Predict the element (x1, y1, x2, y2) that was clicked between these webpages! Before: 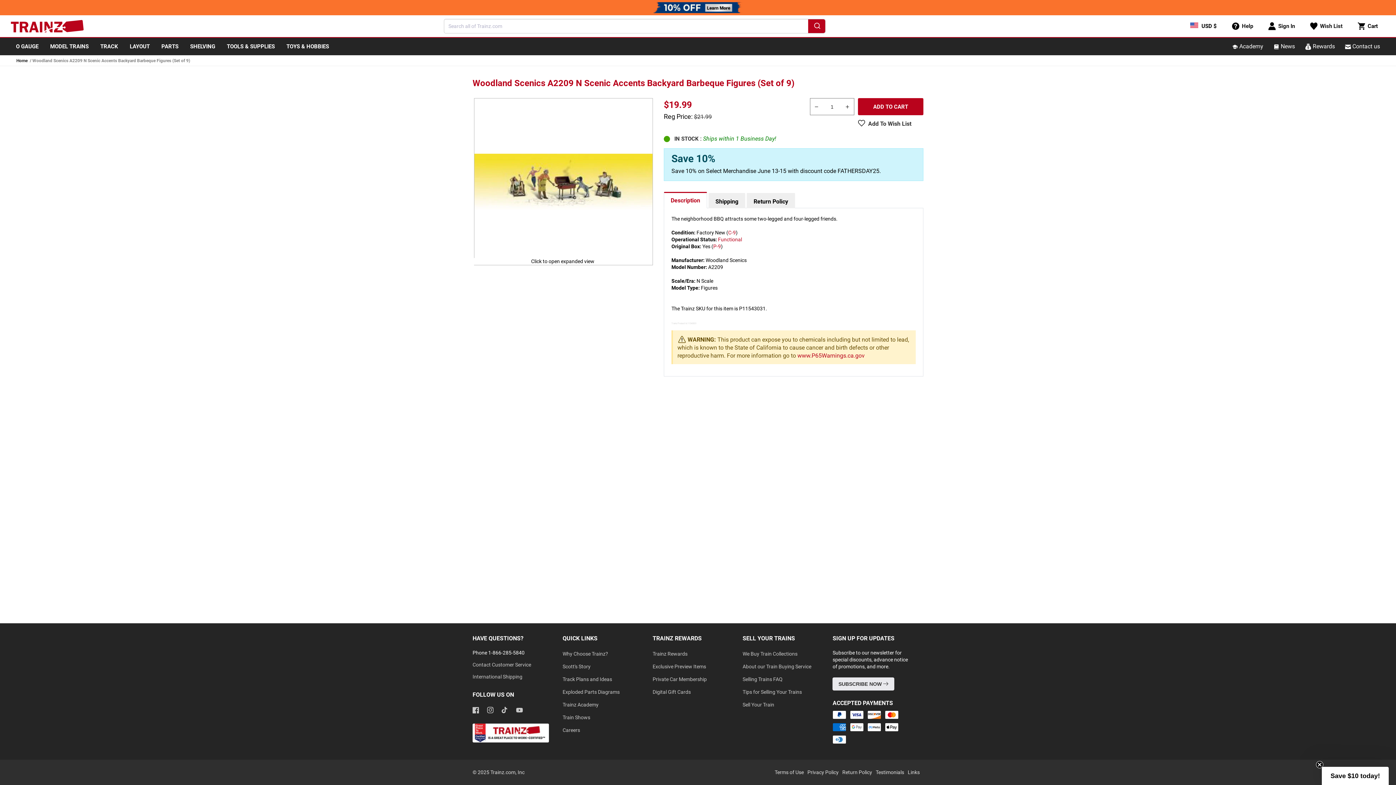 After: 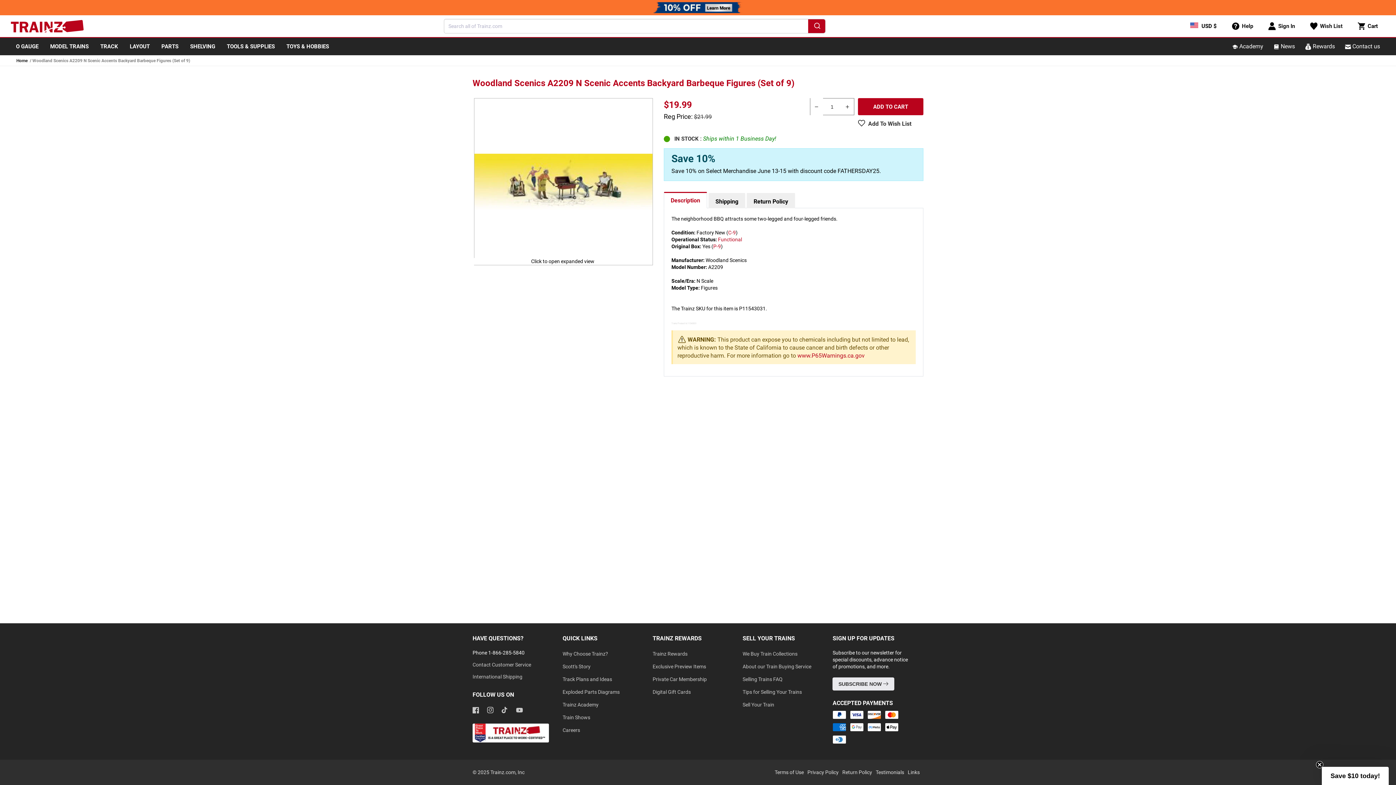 Action: bbox: (810, 98, 823, 115) label: Decrease quantity for Woodland Scenics A2209 N Scenic Accents Backyard Barbeque Figures (Set of 9)